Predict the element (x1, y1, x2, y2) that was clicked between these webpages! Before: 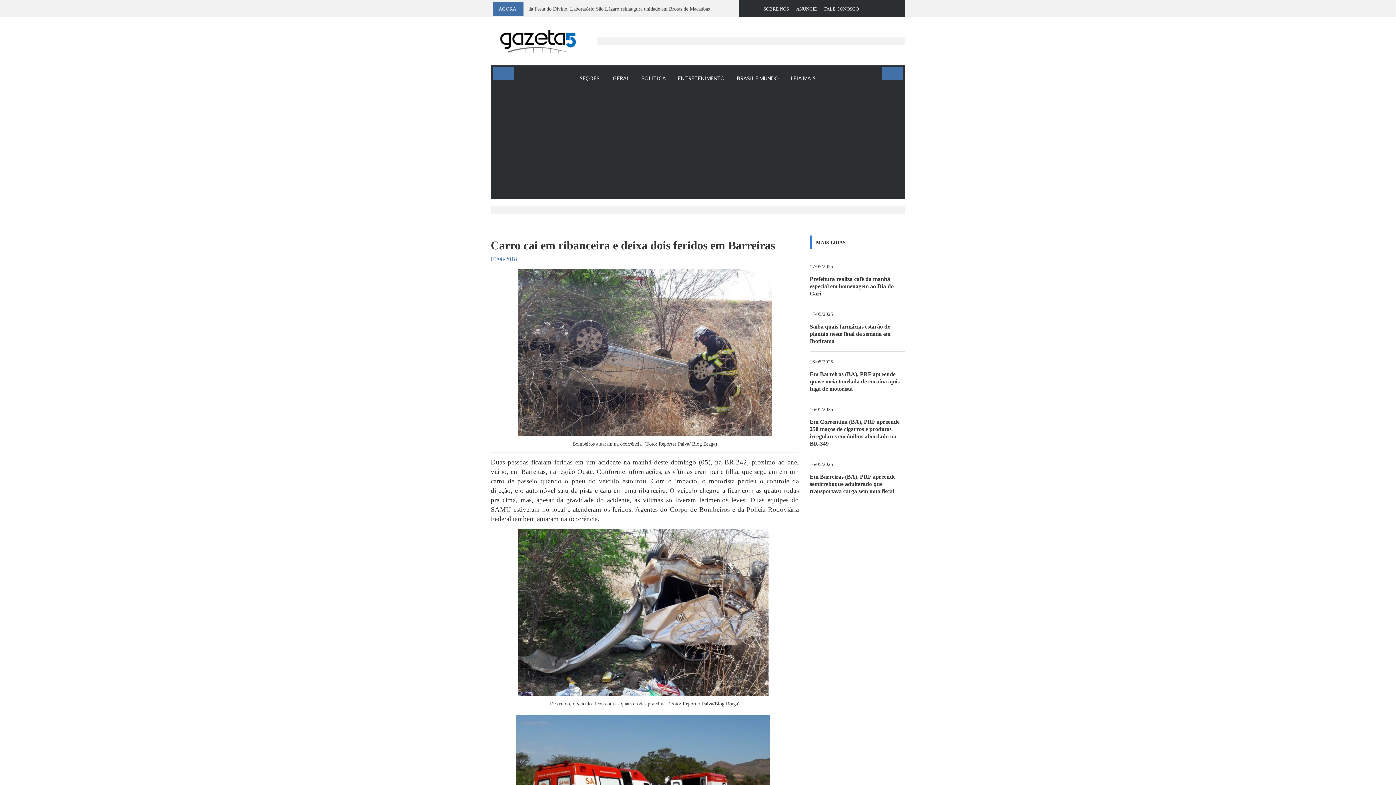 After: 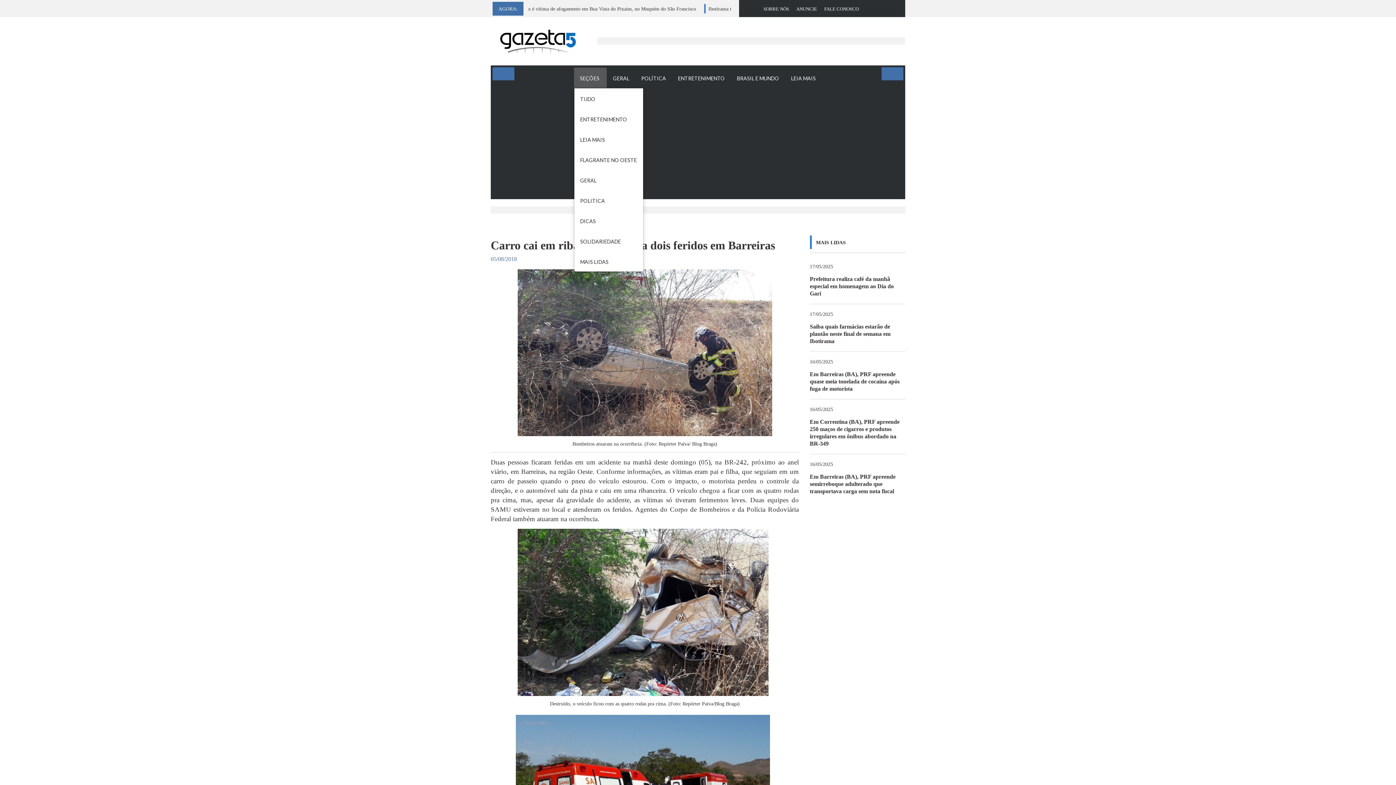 Action: label: SEÇÕES bbox: (574, 67, 606, 87)